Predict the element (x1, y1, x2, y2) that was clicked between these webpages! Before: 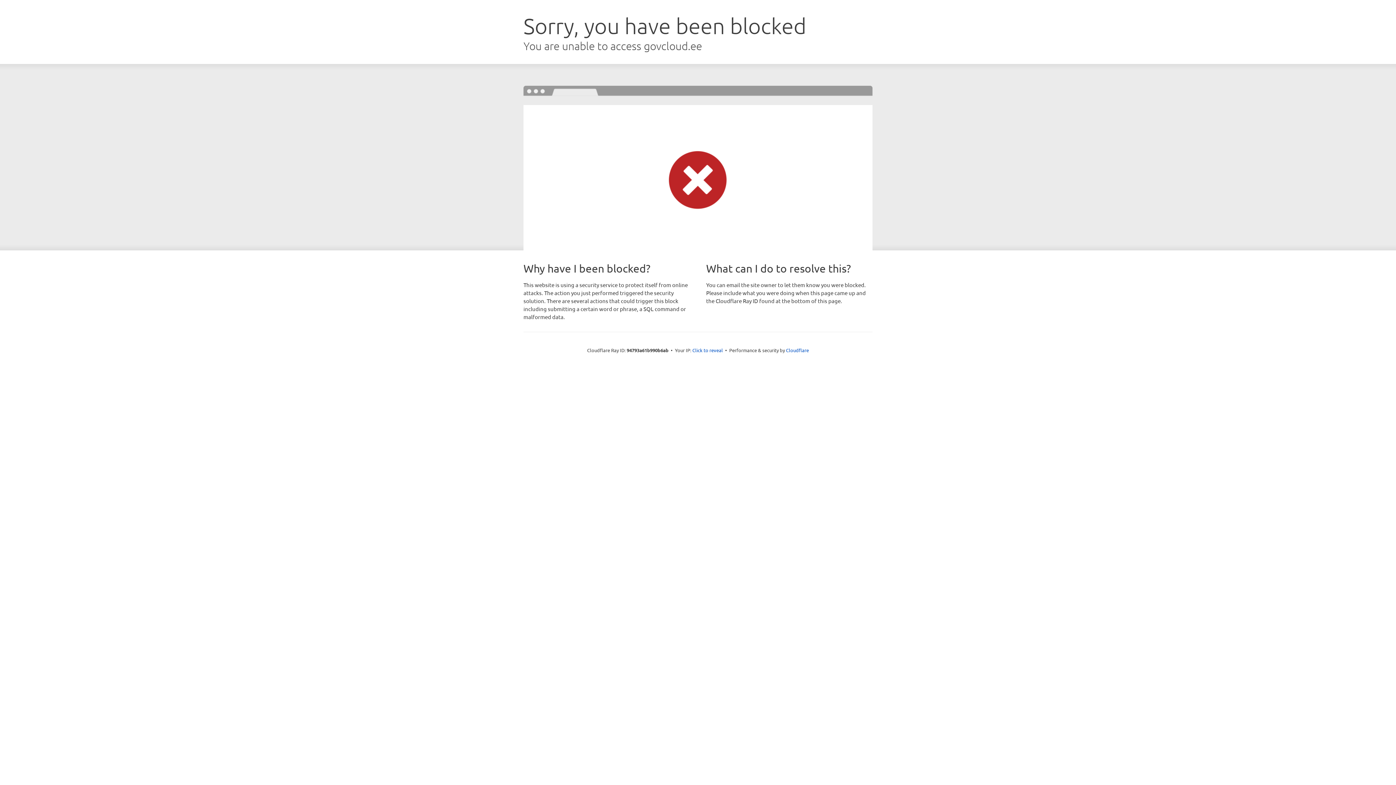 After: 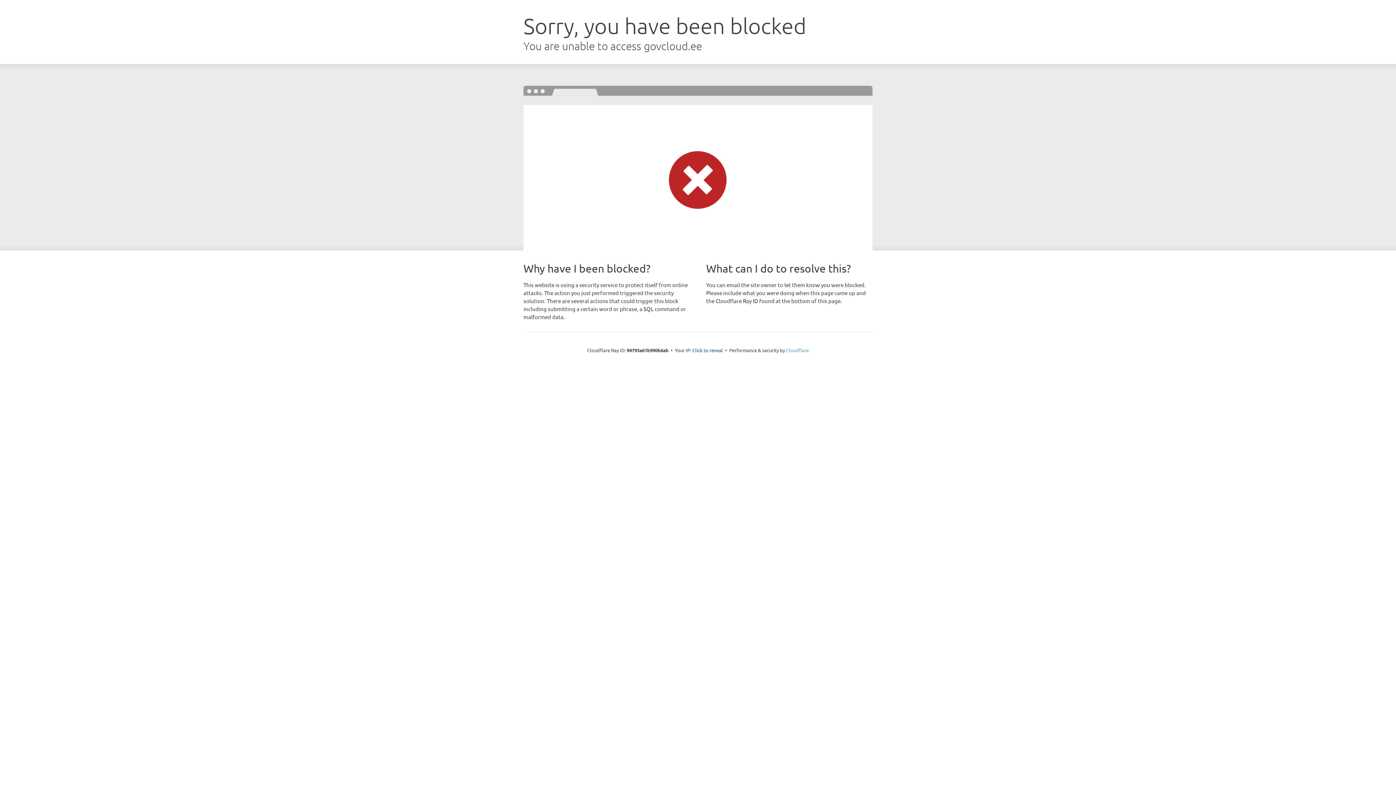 Action: label: Cloudflare bbox: (786, 347, 809, 353)